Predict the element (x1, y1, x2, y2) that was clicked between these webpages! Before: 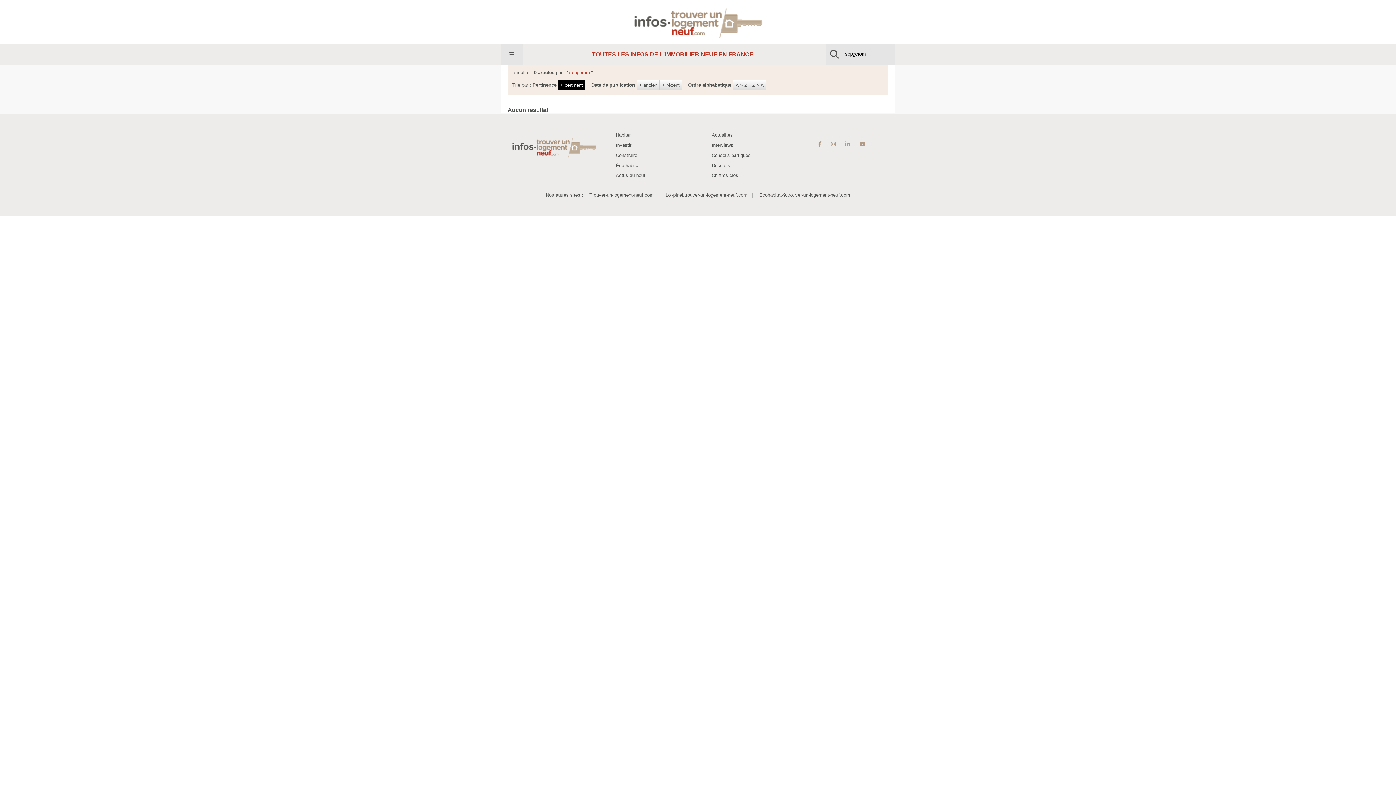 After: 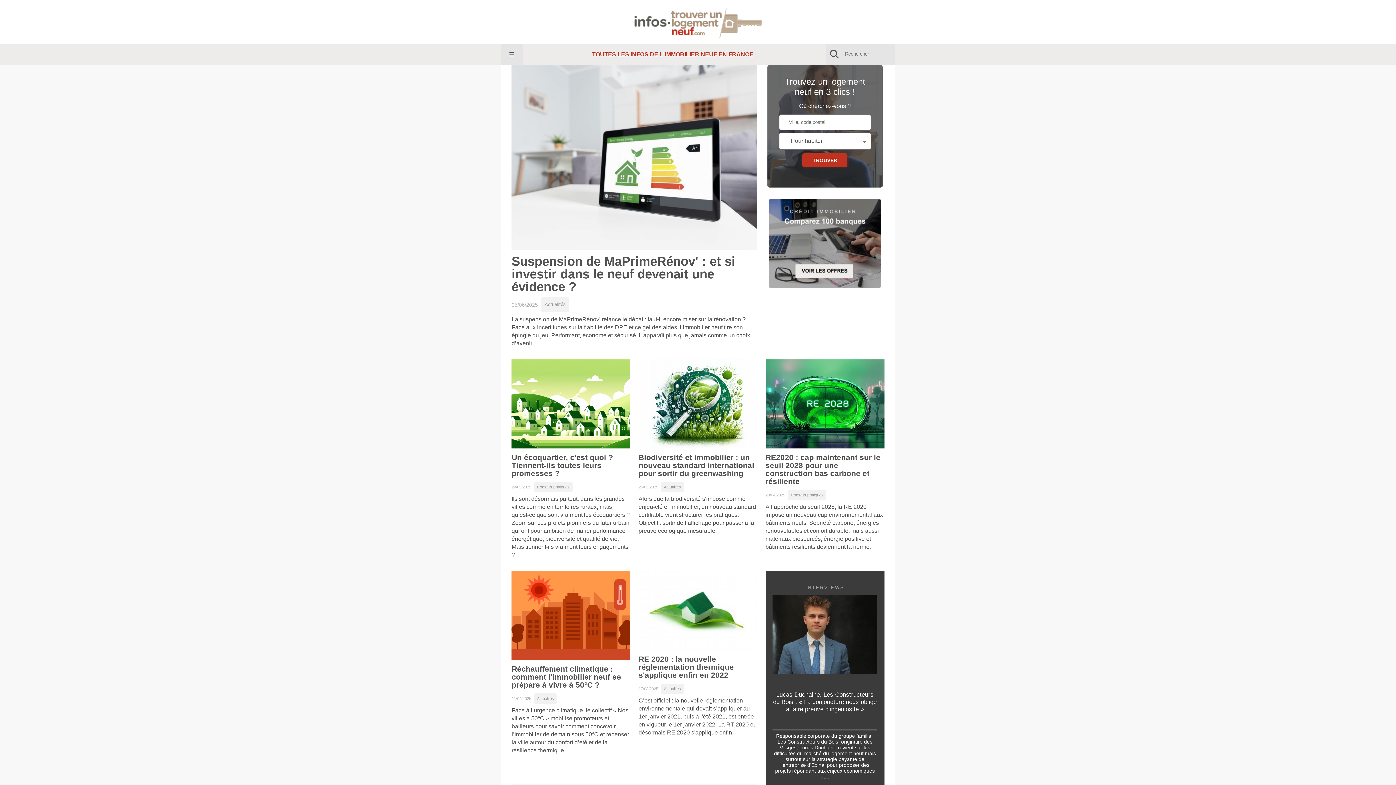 Action: bbox: (615, 162, 639, 168) label: Éco-habitat